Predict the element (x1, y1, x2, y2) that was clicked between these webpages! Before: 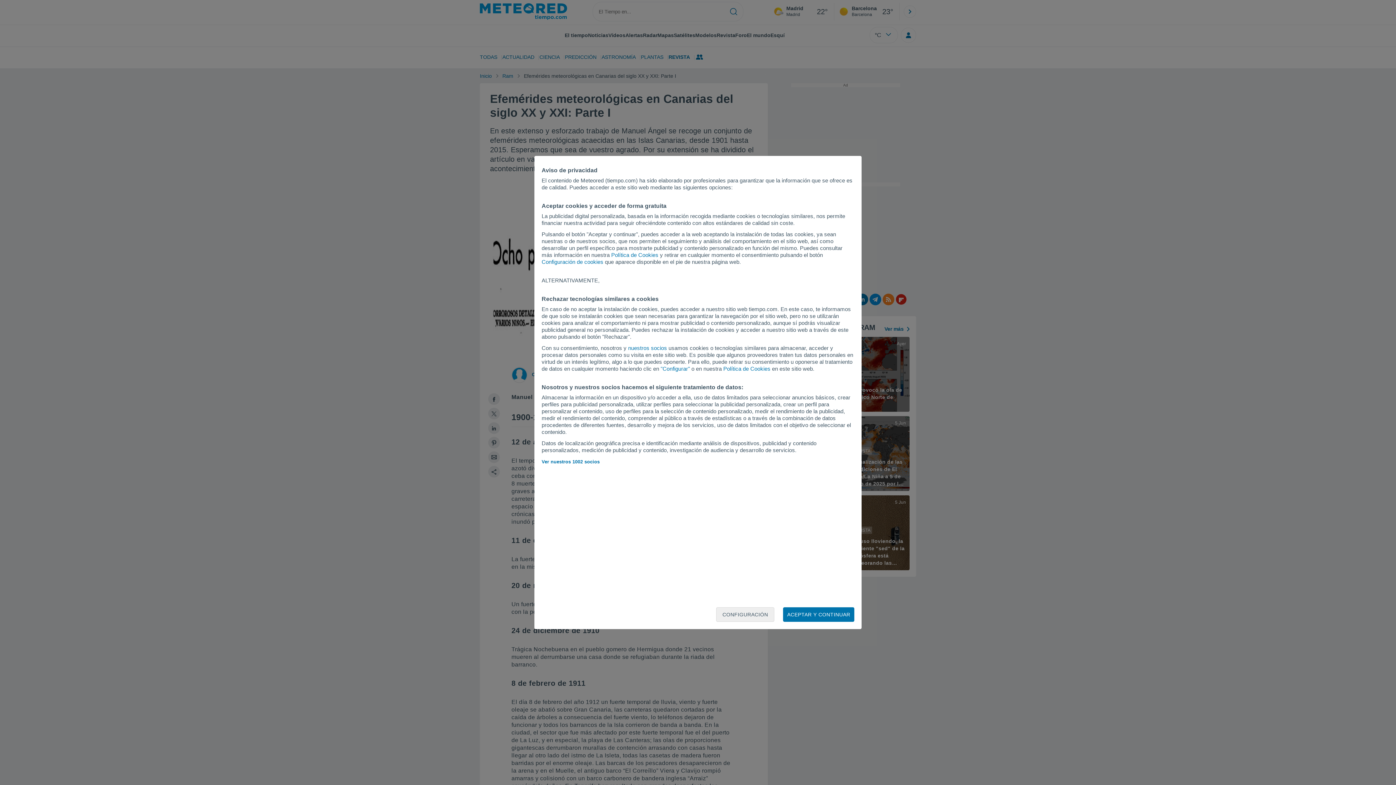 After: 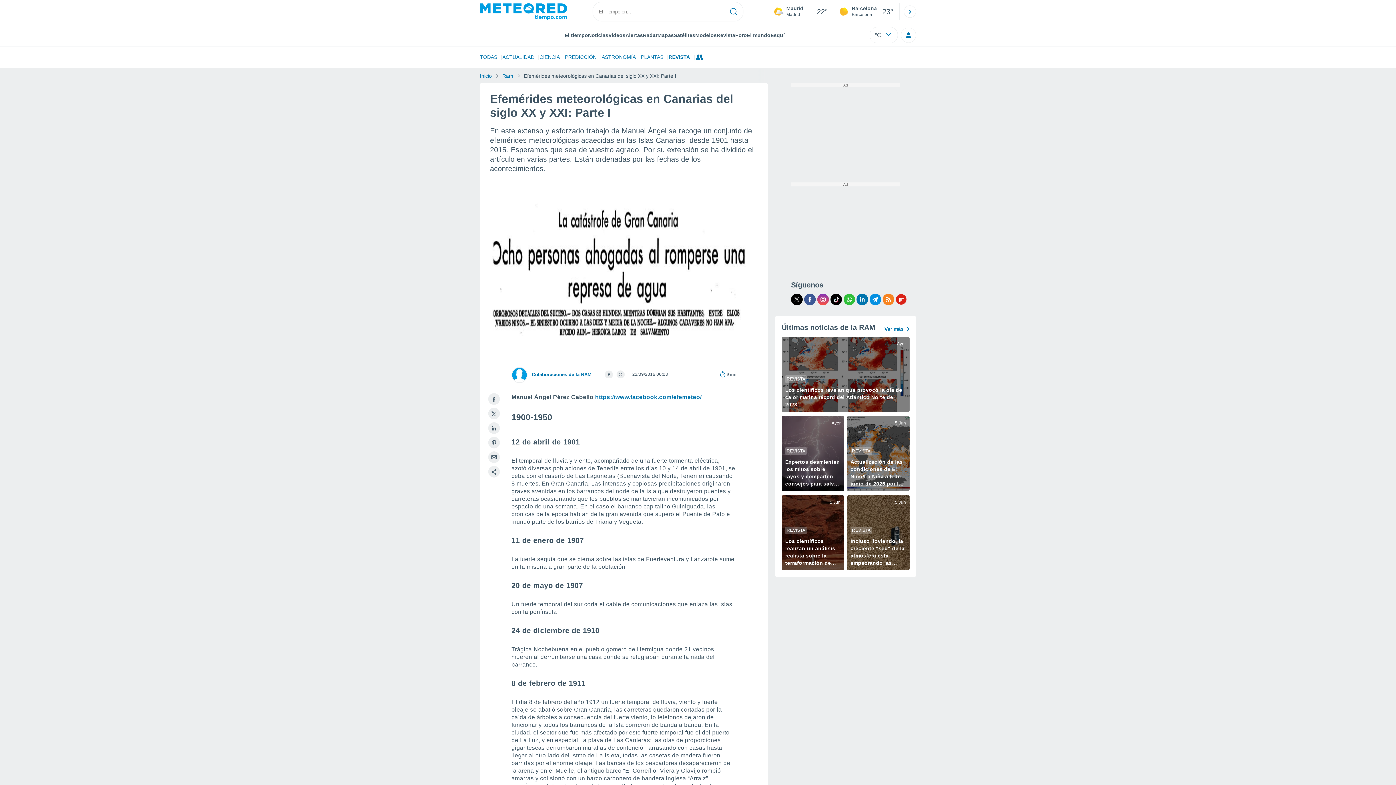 Action: bbox: (783, 607, 854, 622) label: ACEPTAR Y CONTINUAR